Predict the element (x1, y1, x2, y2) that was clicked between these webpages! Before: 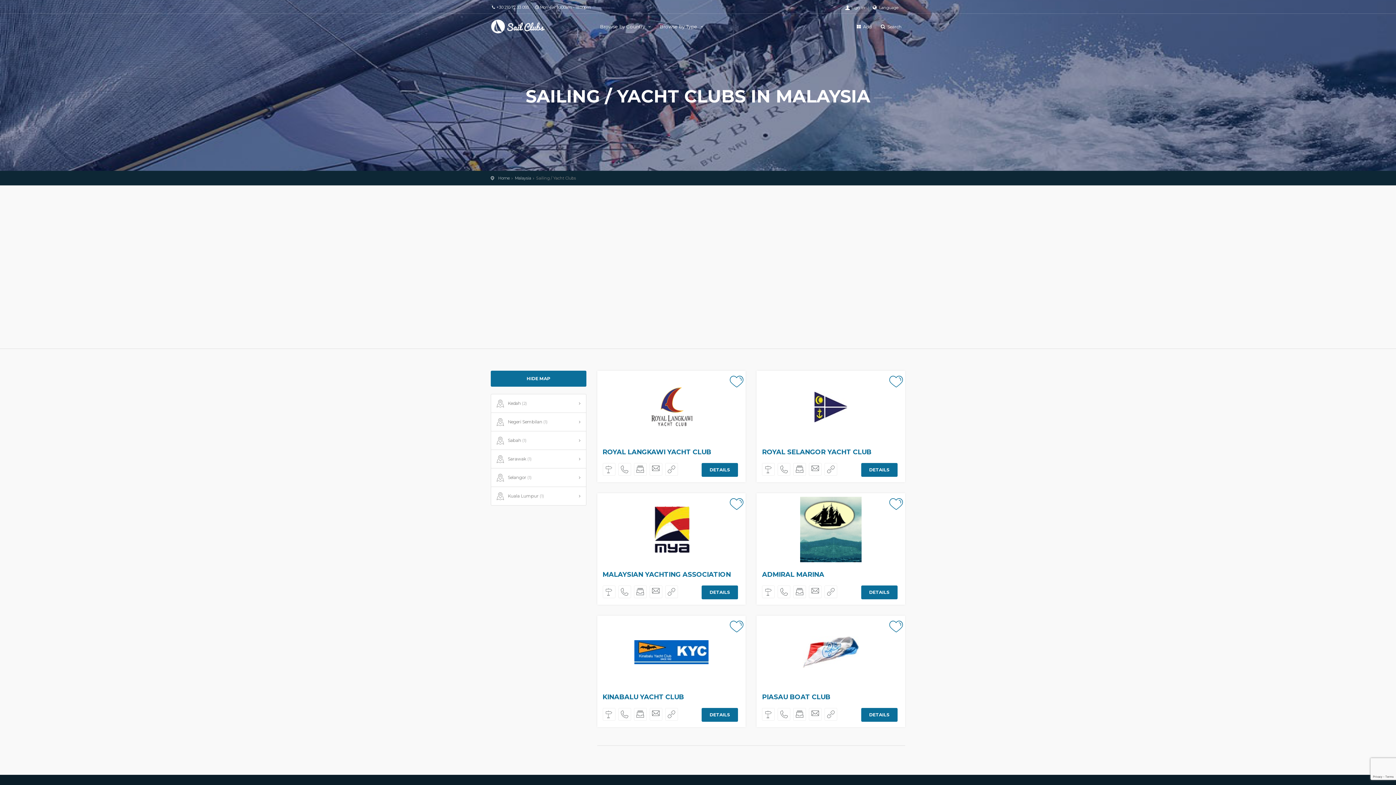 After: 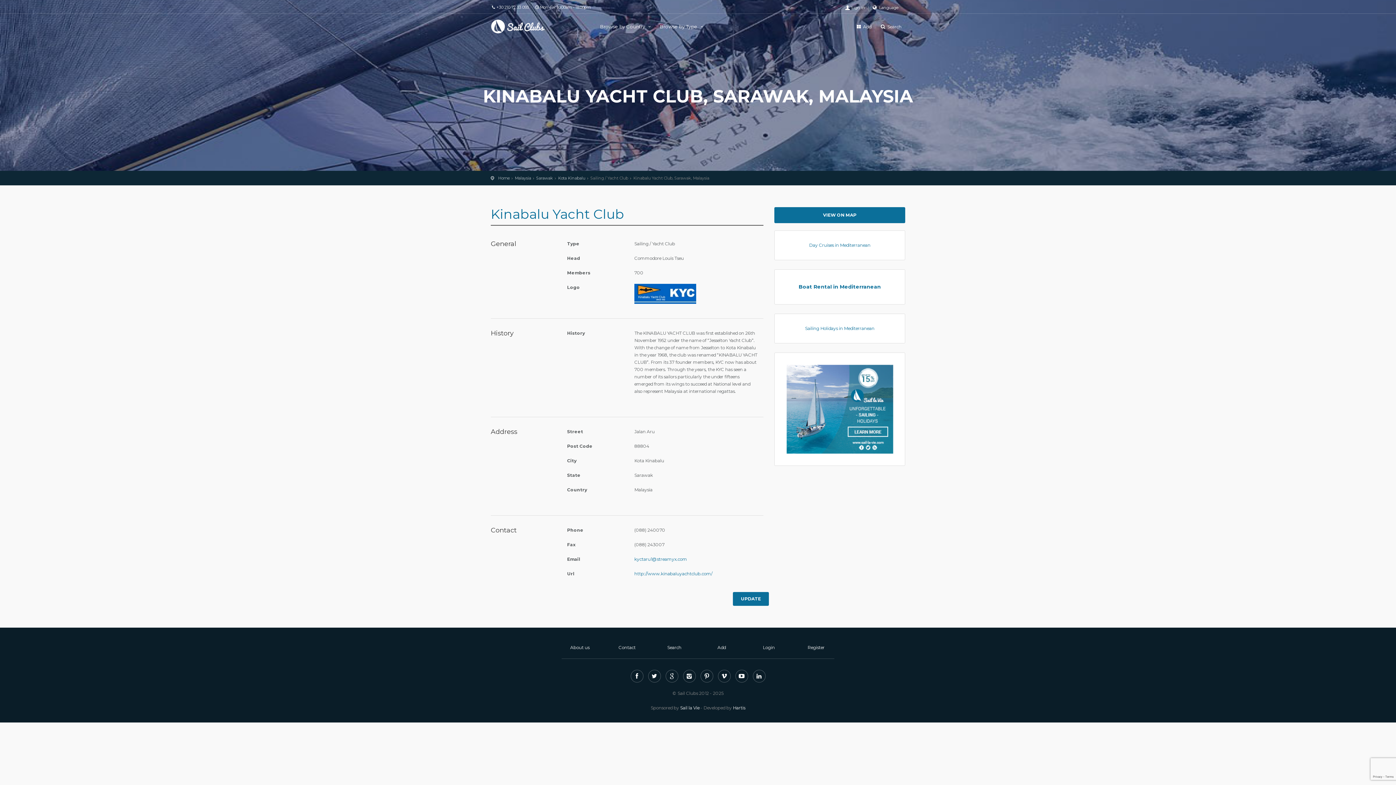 Action: bbox: (602, 693, 684, 701) label: KINABALU YACHT CLUB